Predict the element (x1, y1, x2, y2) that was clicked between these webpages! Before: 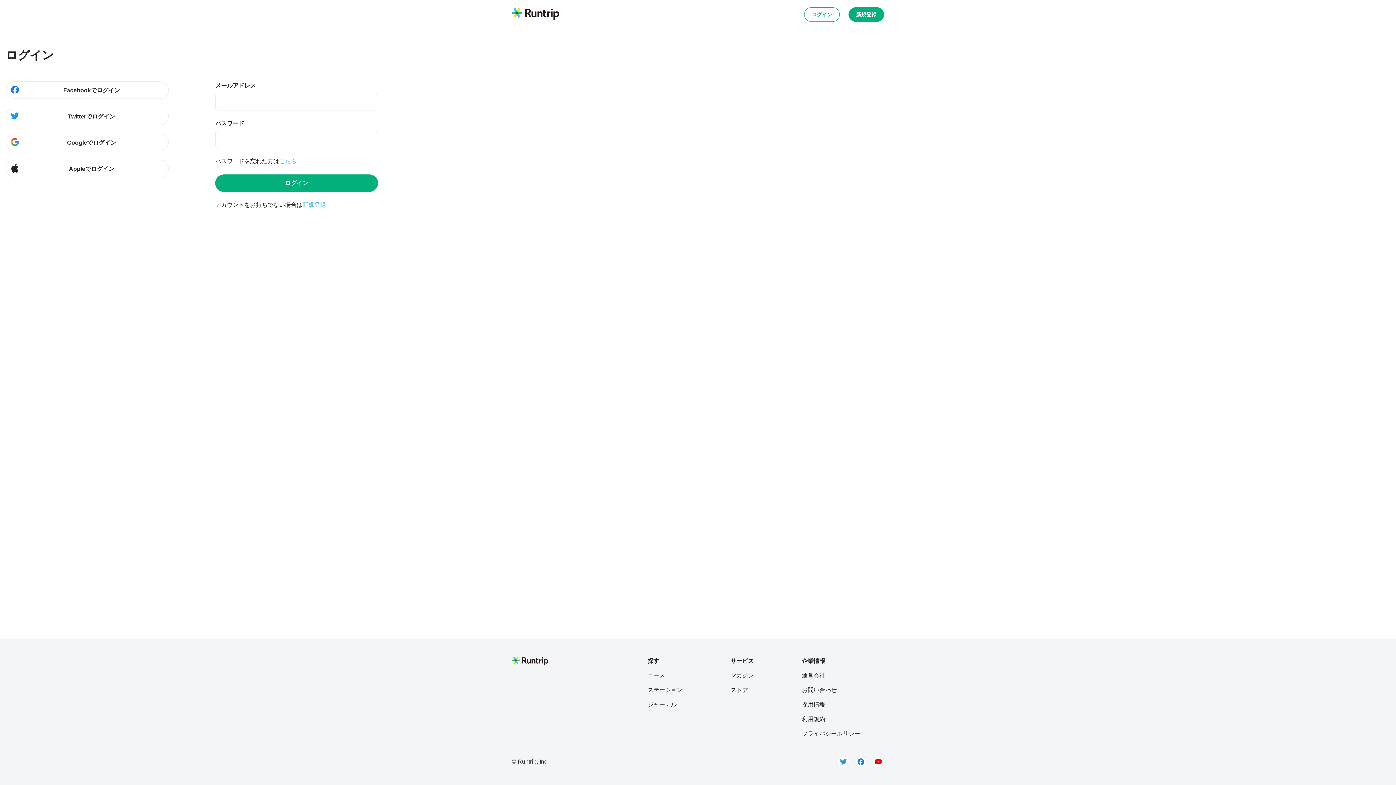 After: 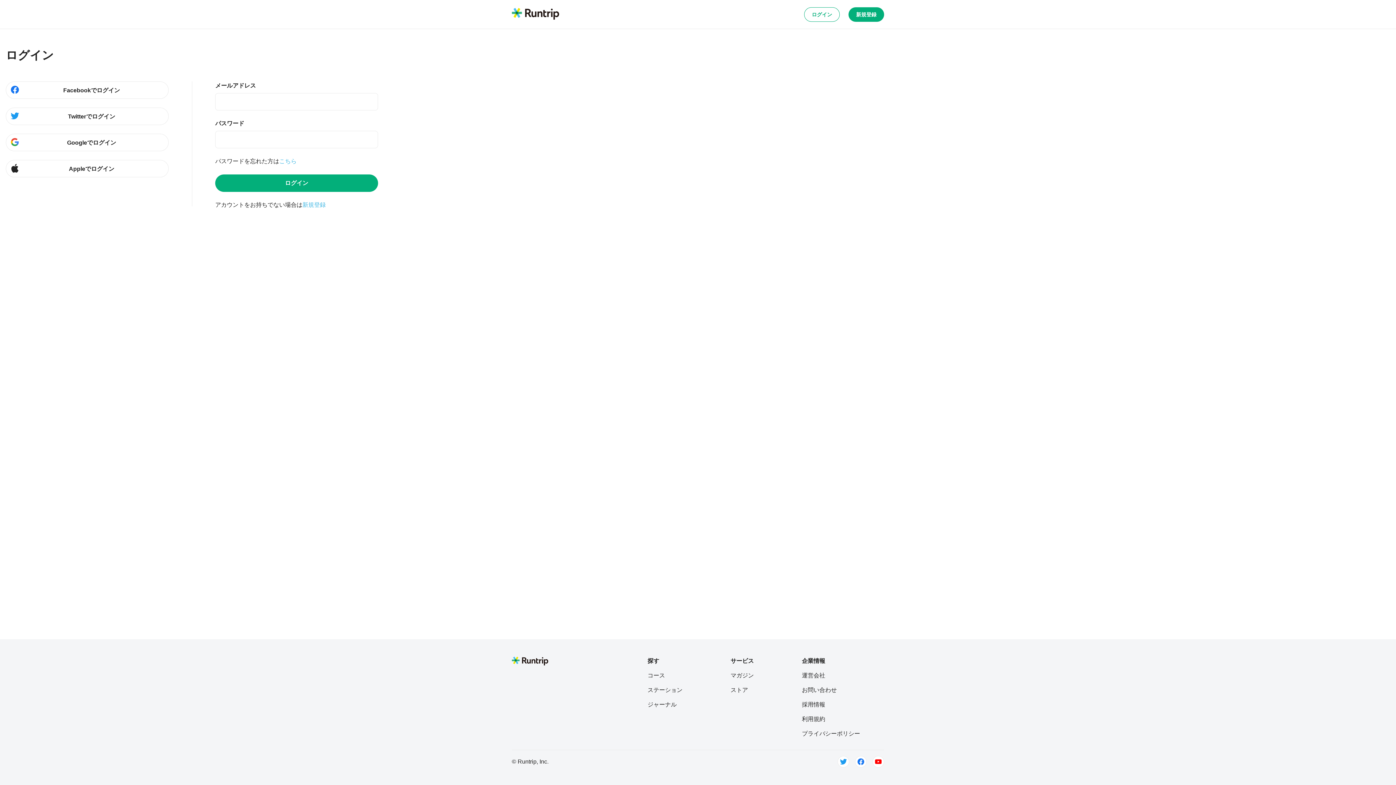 Action: label: プライバシーポリシー bbox: (802, 729, 860, 738)